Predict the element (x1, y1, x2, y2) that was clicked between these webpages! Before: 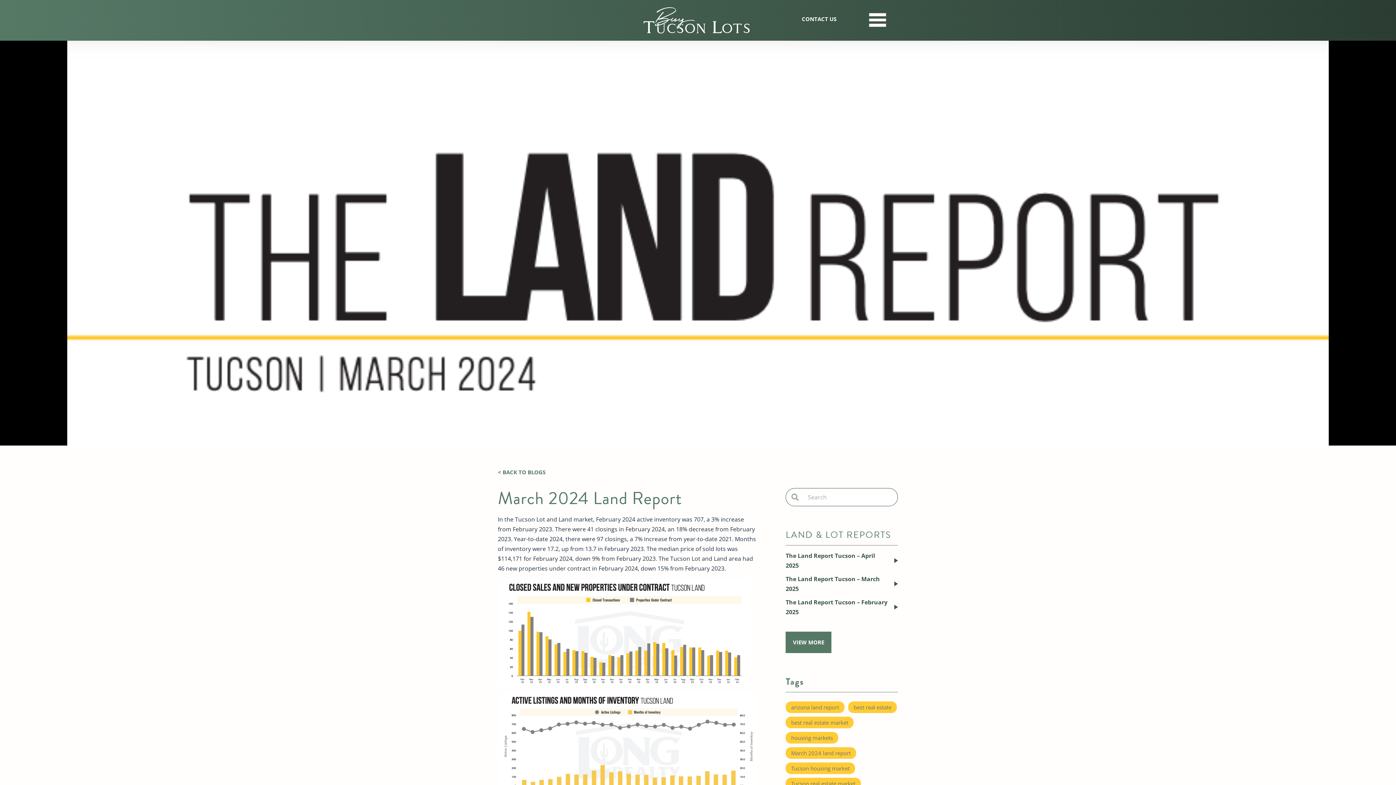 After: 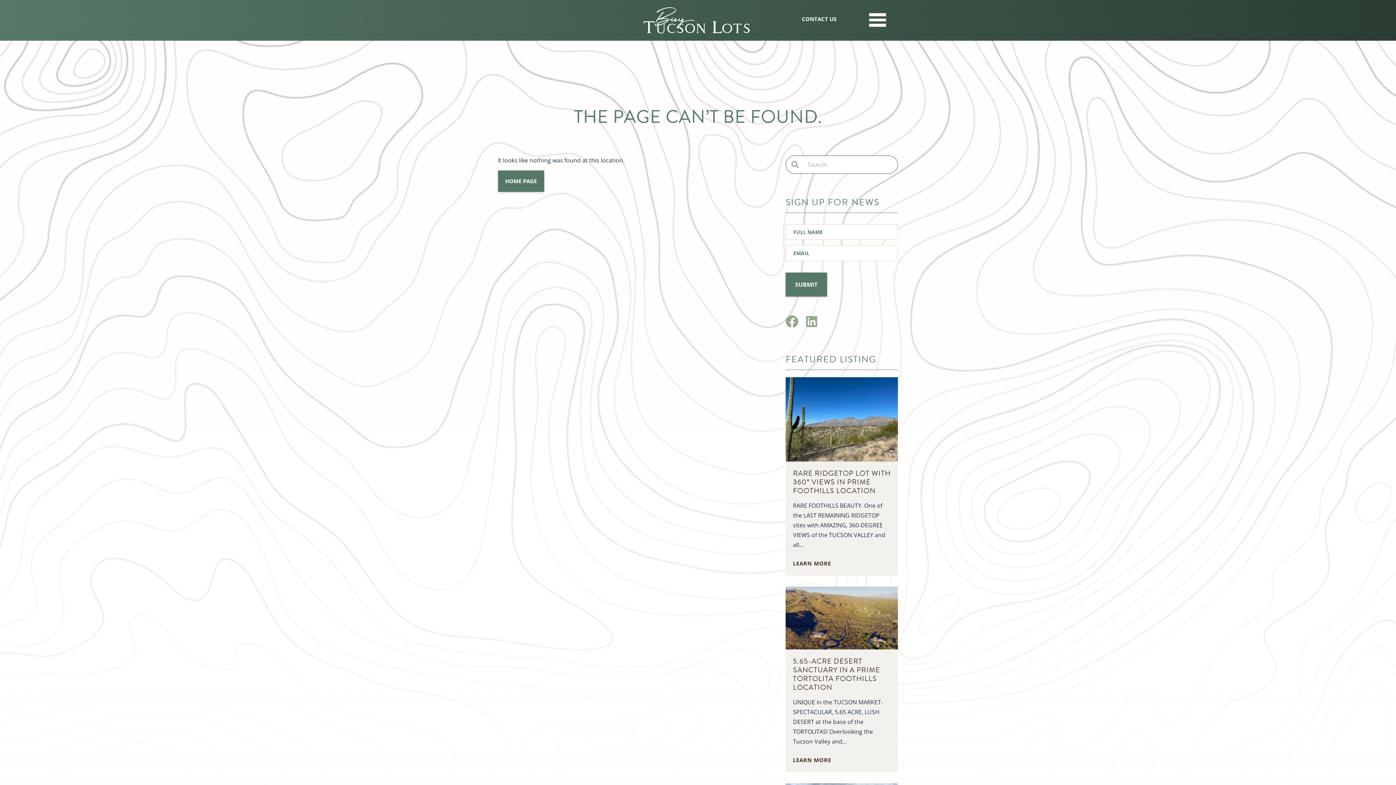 Action: label: arizona land report bbox: (785, 701, 844, 713)